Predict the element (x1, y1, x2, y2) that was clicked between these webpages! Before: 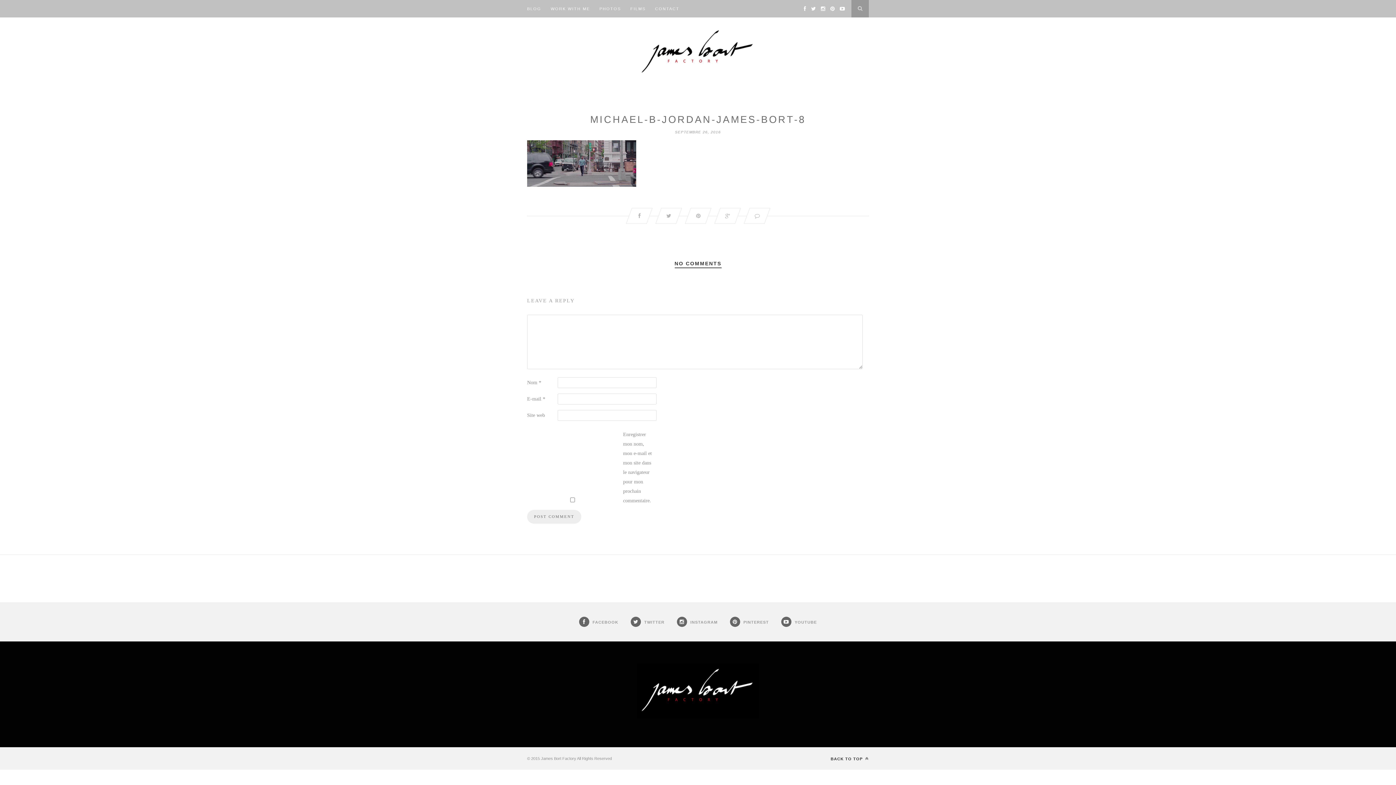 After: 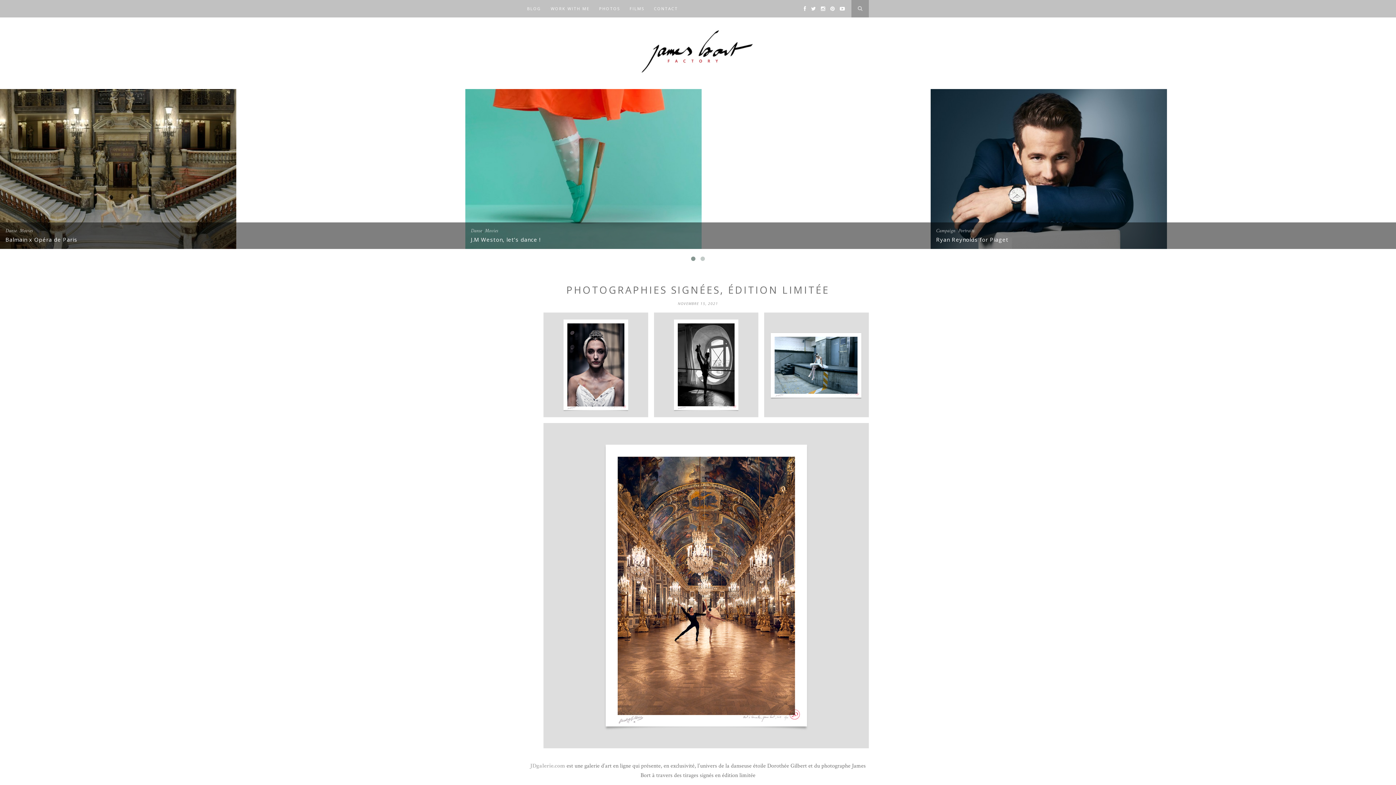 Action: bbox: (527, 0, 541, 17) label: BLOG